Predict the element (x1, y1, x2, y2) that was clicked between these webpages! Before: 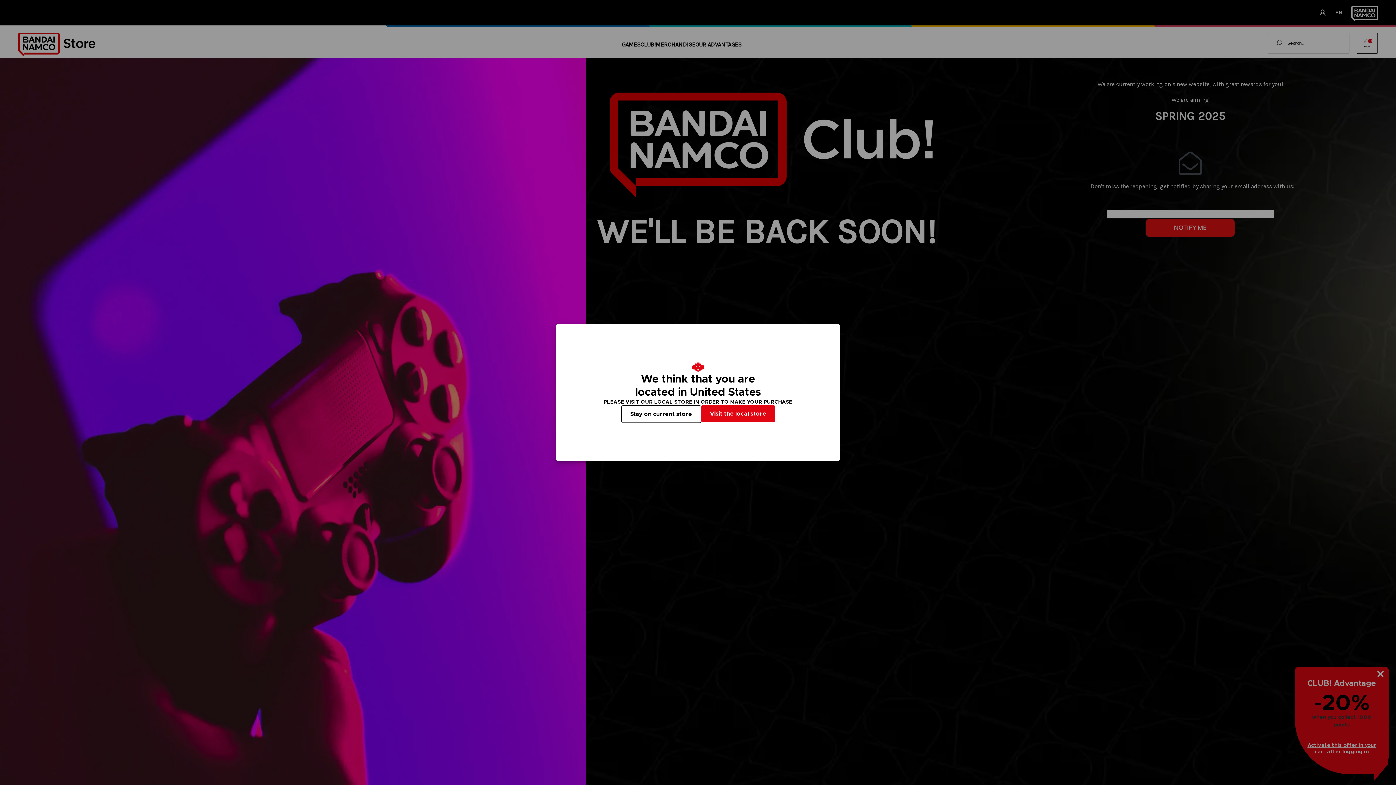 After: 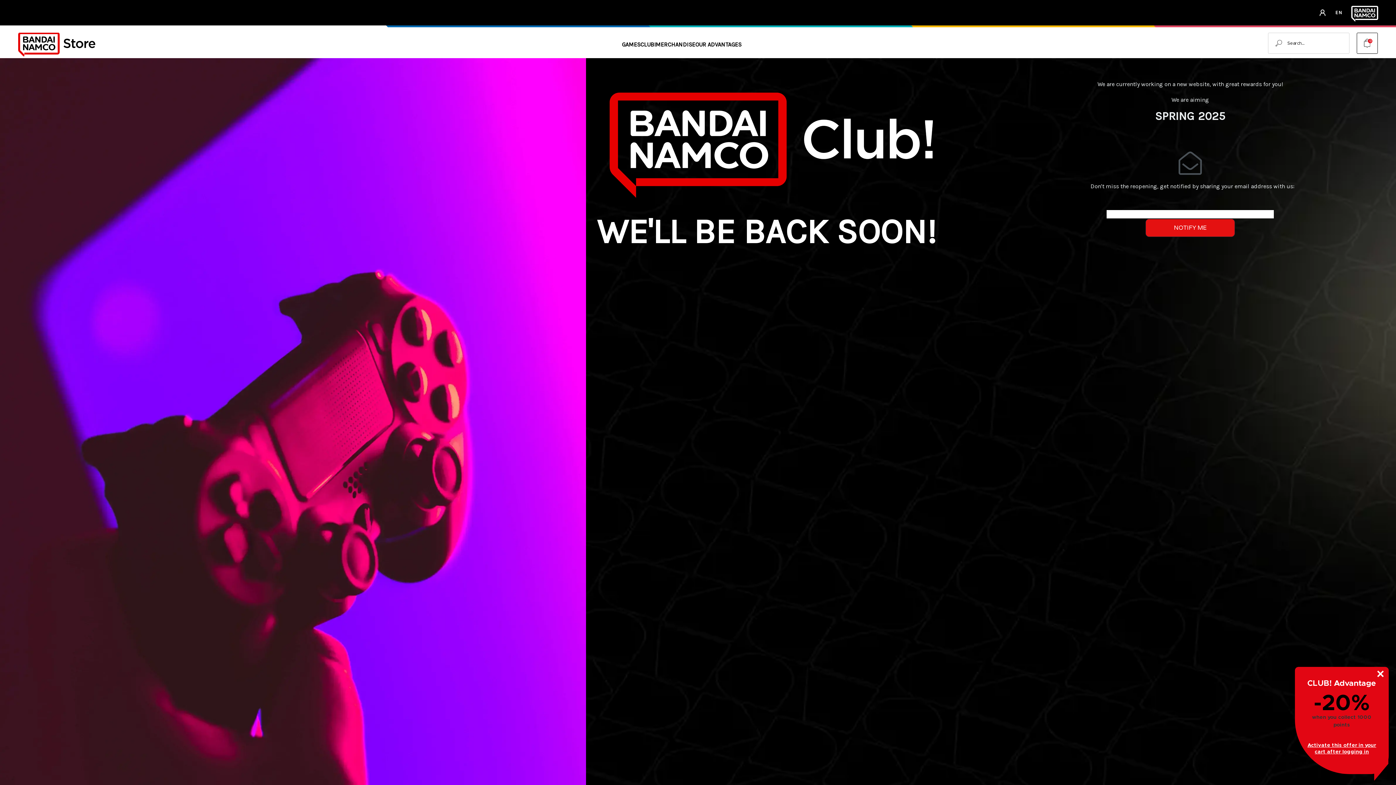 Action: label: Stay on current store bbox: (621, 405, 701, 423)